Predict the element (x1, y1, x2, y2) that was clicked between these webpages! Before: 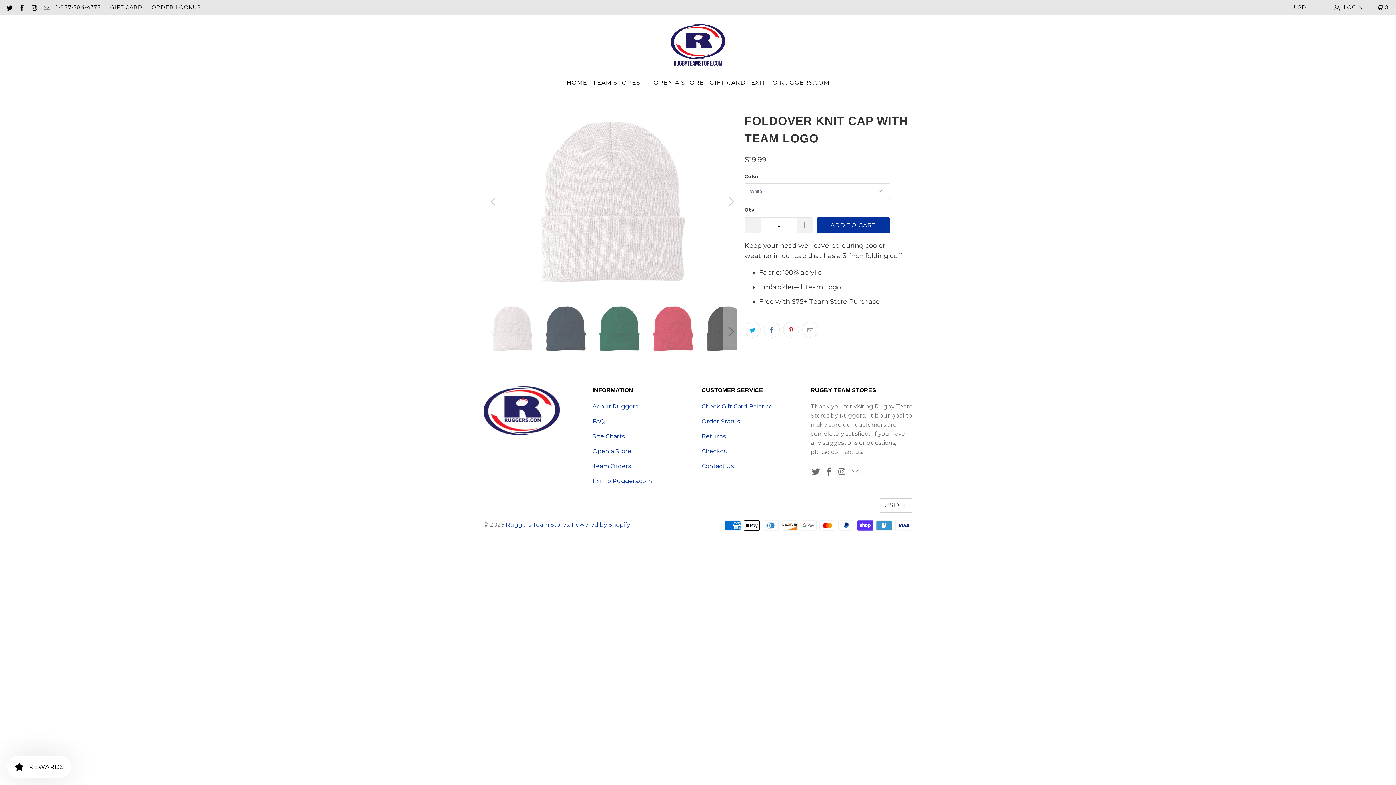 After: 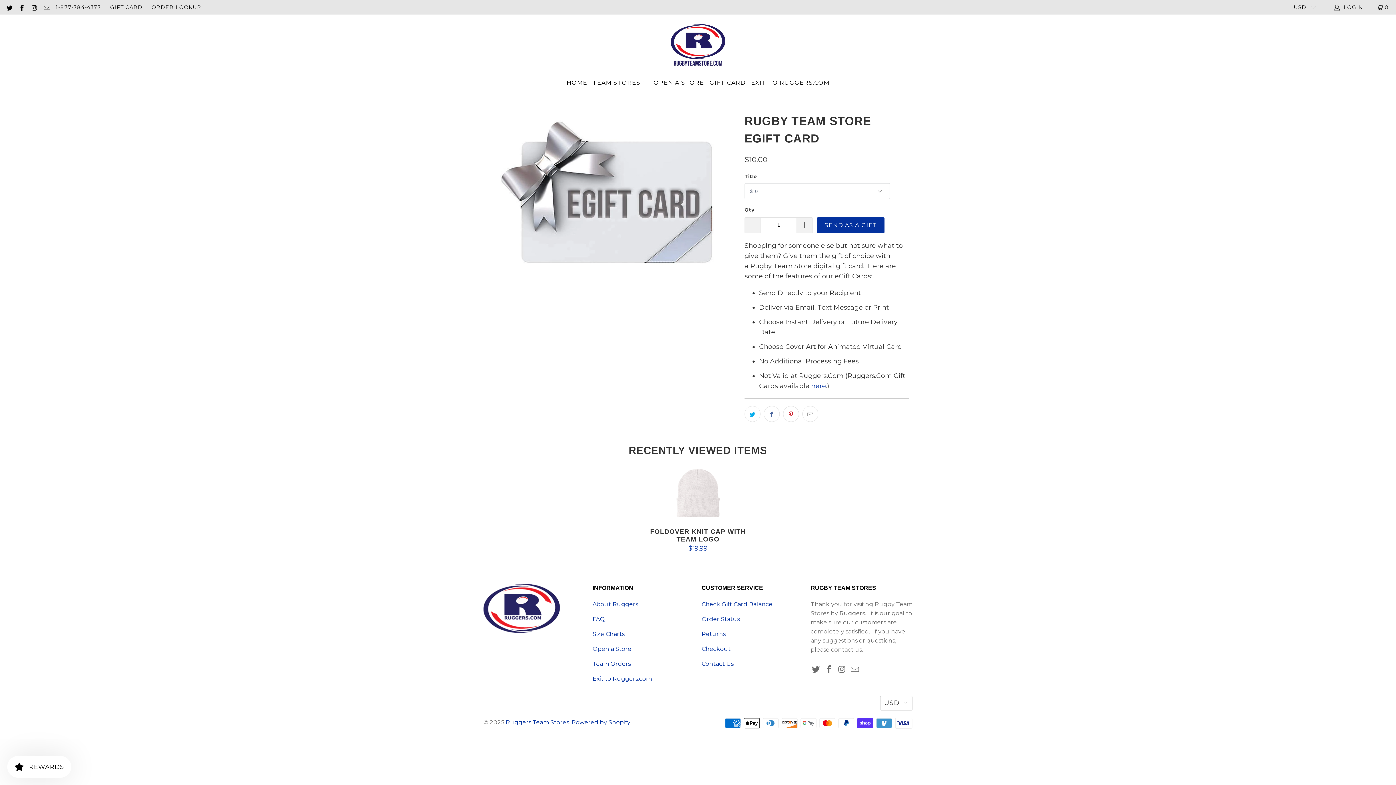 Action: bbox: (709, 73, 745, 92) label: GIFT CARD